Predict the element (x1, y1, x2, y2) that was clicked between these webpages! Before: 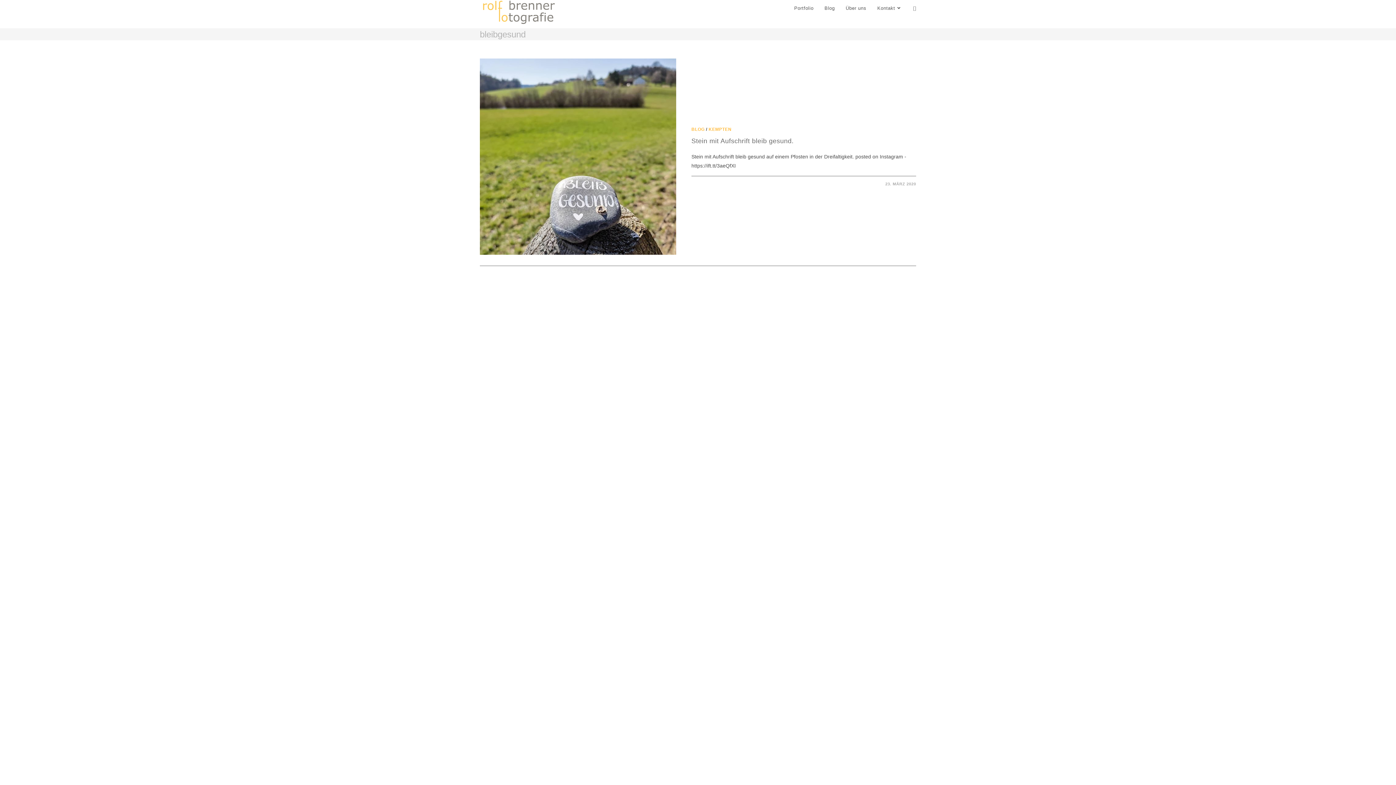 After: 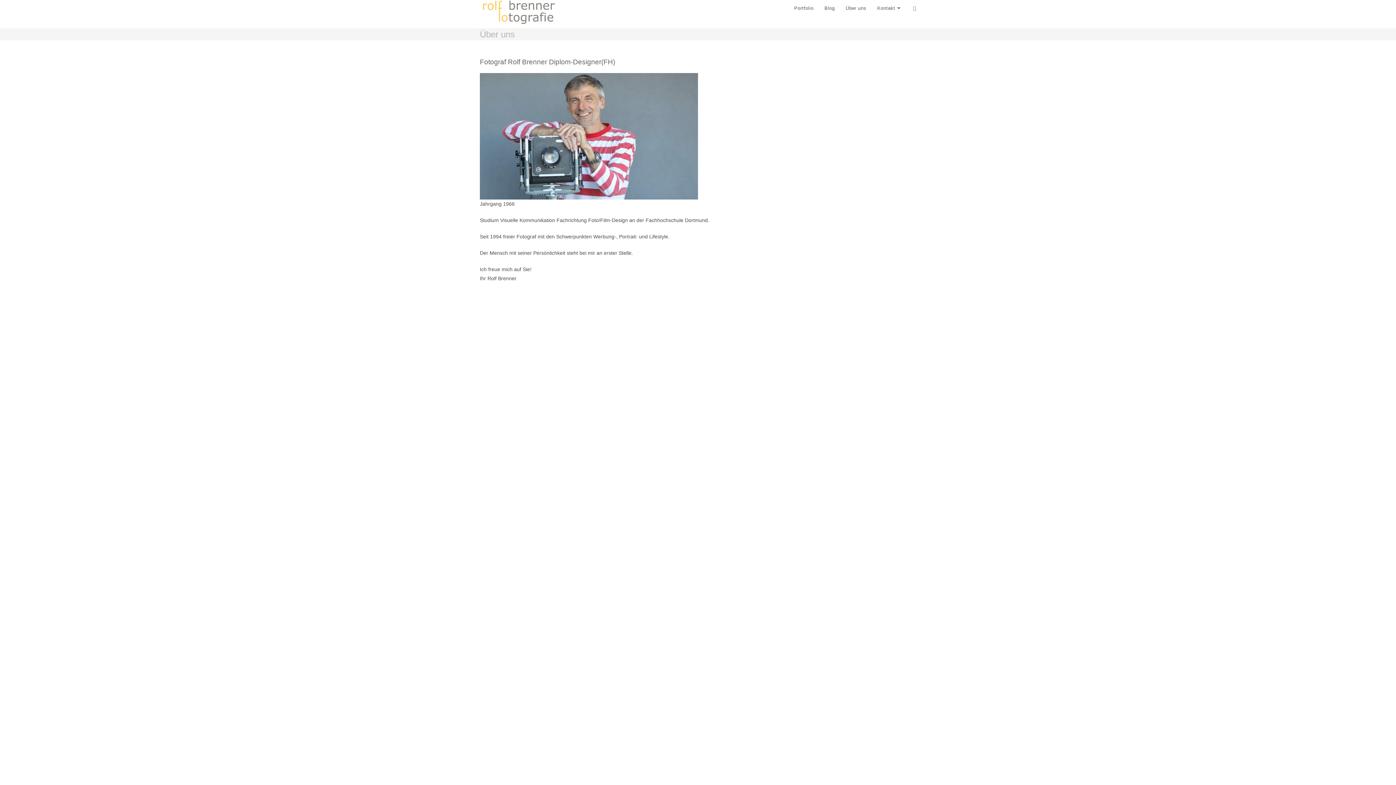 Action: bbox: (840, 0, 872, 16) label: Über uns